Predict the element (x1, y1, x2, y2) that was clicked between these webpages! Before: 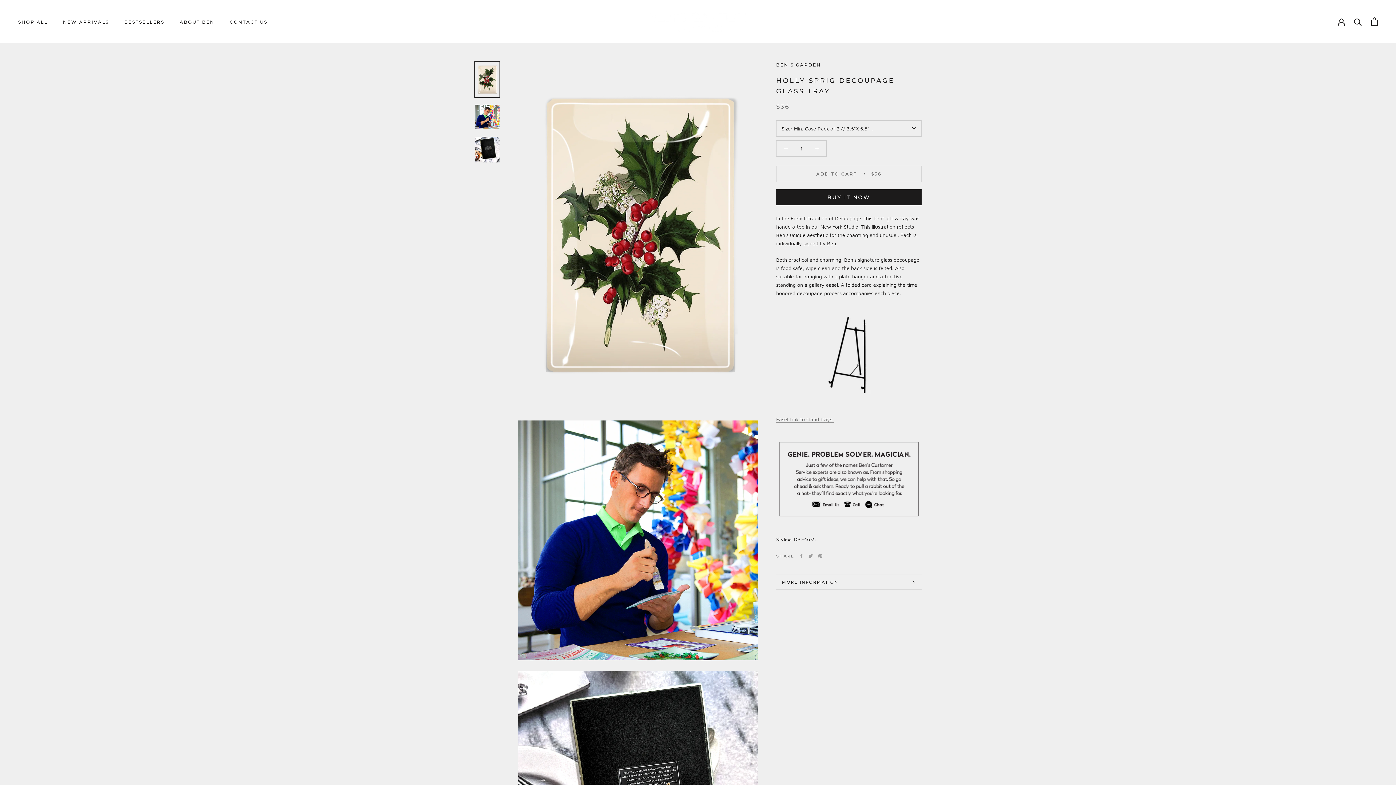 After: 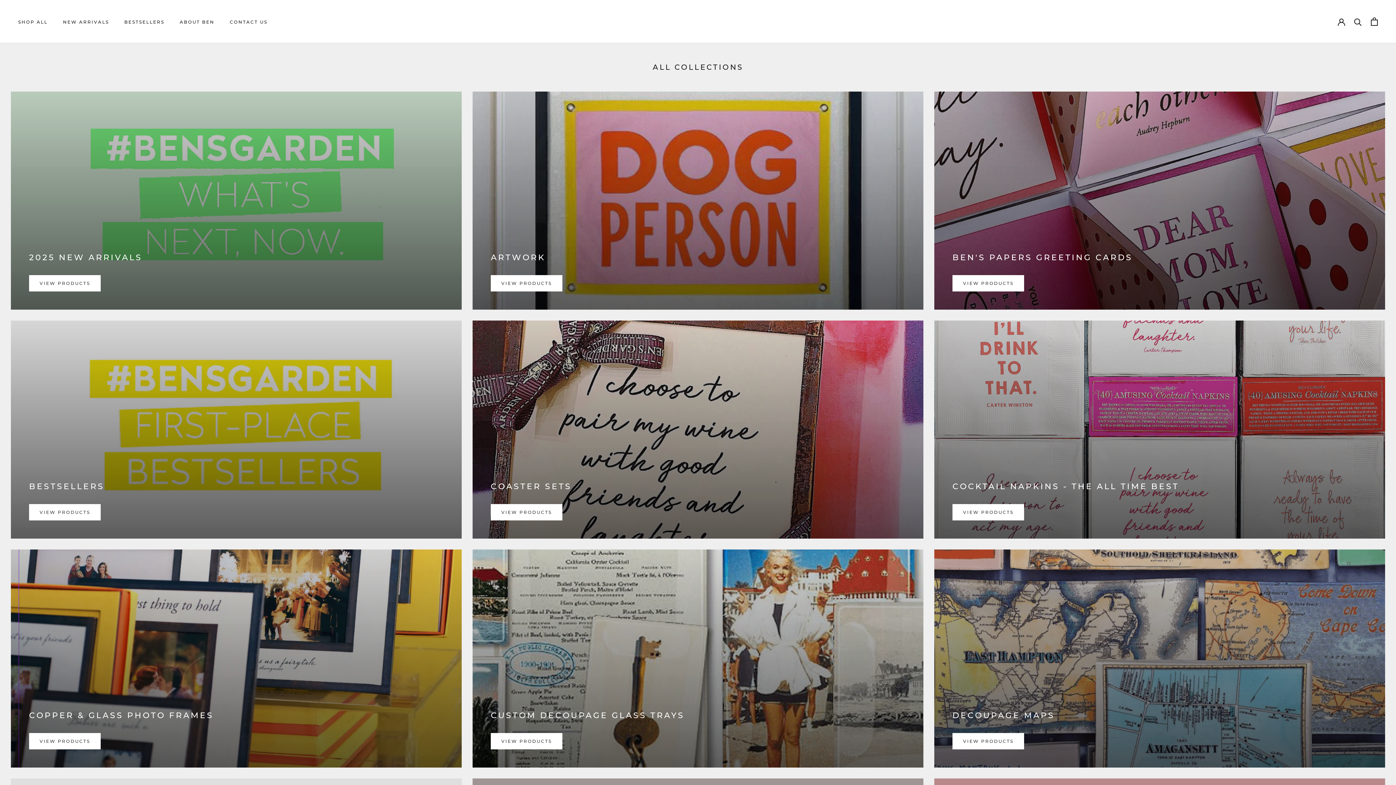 Action: bbox: (18, 19, 47, 24) label: SHOP ALL